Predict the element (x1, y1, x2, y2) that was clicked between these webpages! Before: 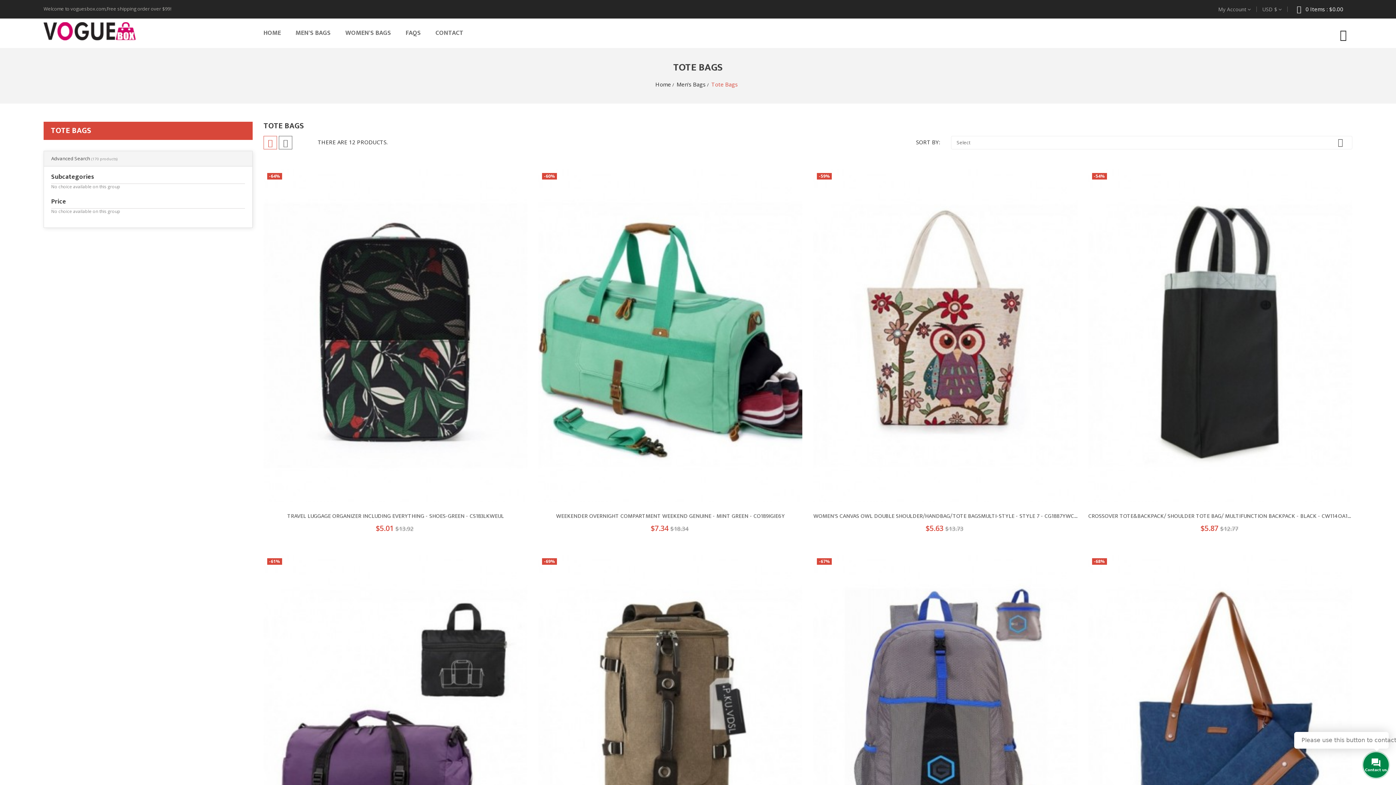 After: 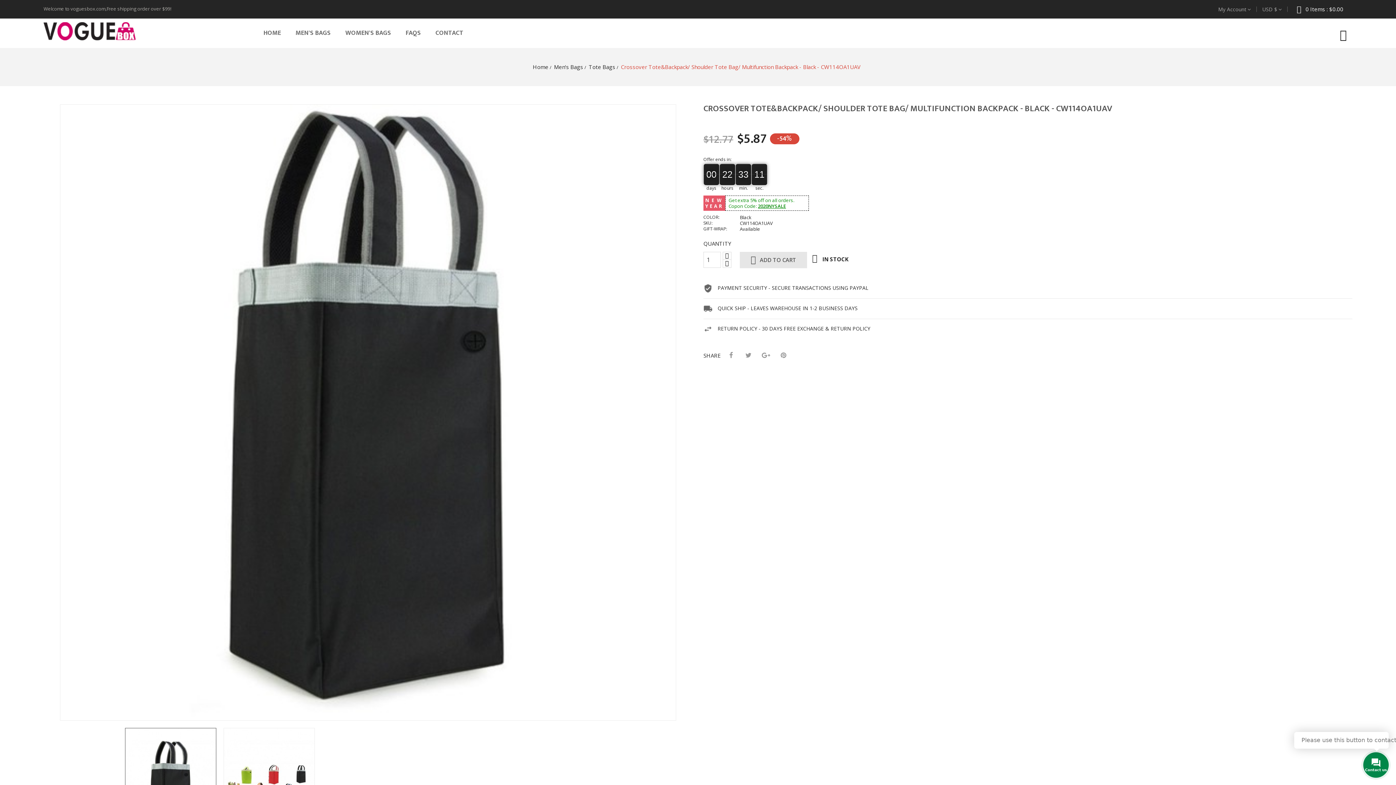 Action: bbox: (1088, 332, 1352, 338)